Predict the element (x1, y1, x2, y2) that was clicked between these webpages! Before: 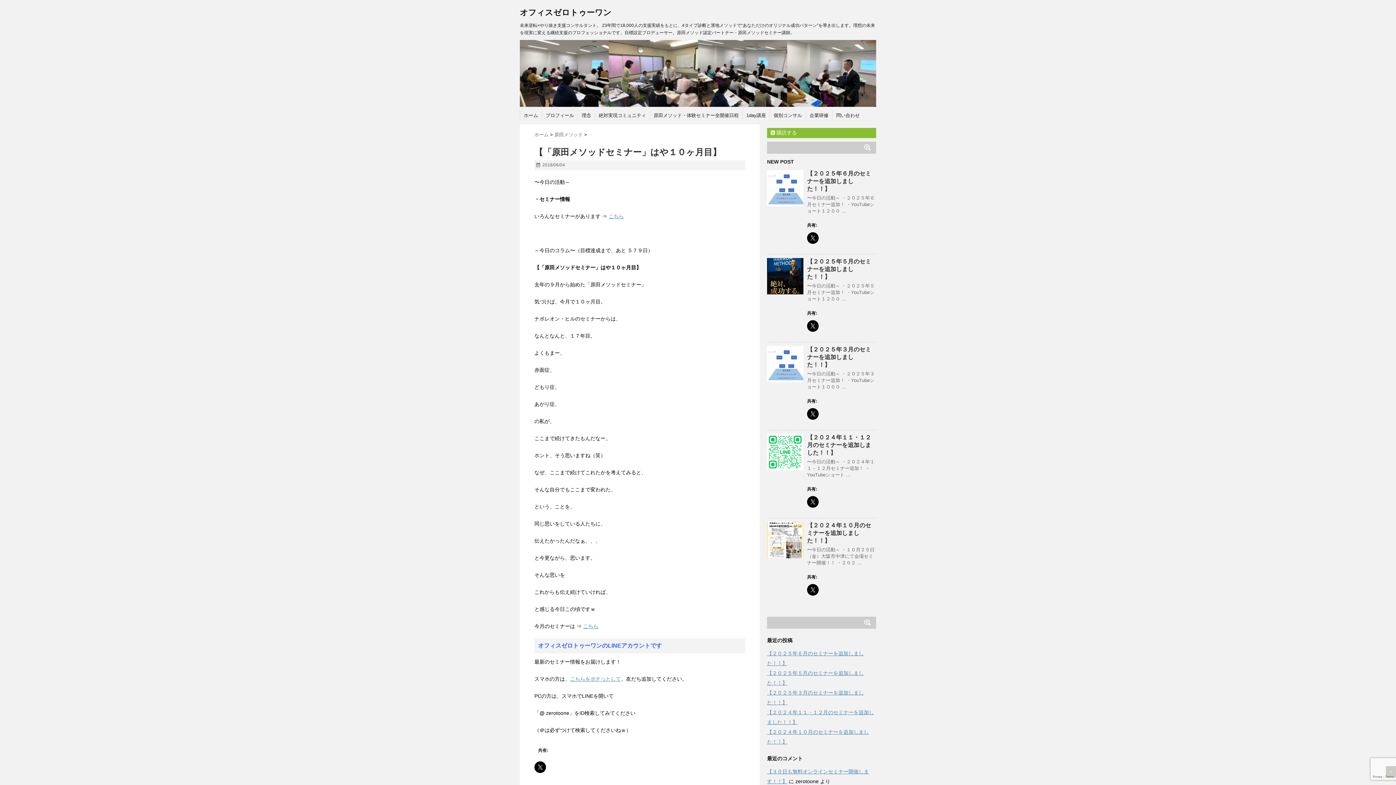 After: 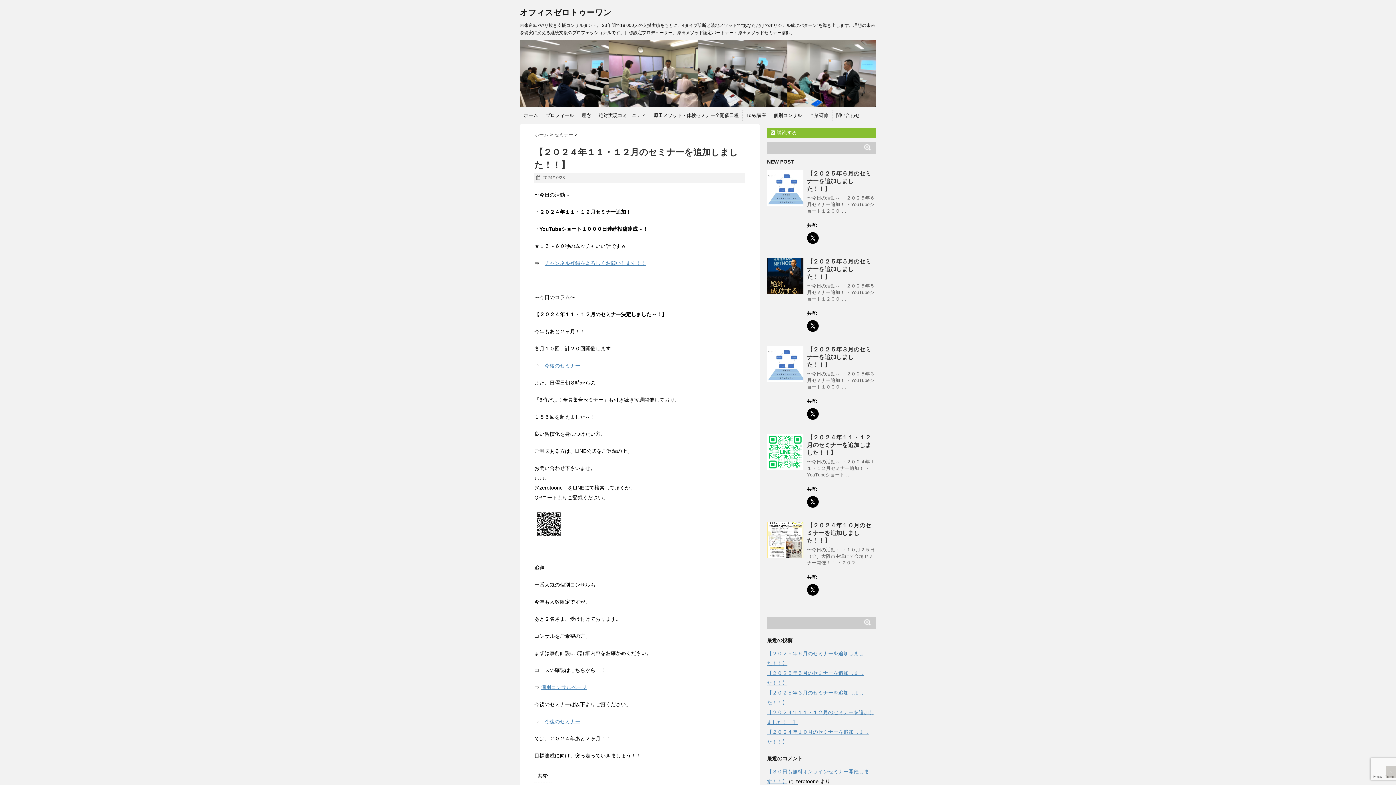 Action: label: 【２０２４年１１・１２月のセミナーを追加しました！！】 bbox: (807, 434, 871, 456)